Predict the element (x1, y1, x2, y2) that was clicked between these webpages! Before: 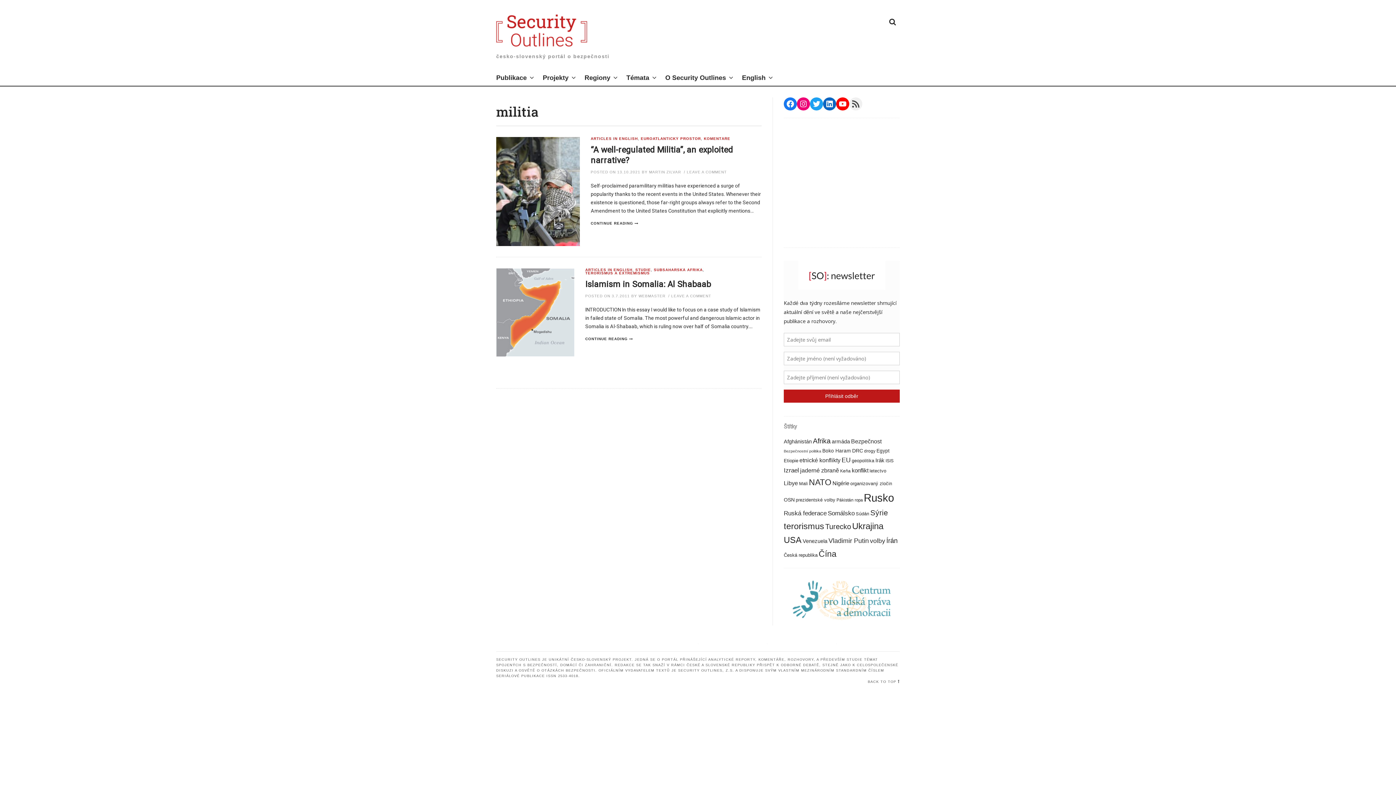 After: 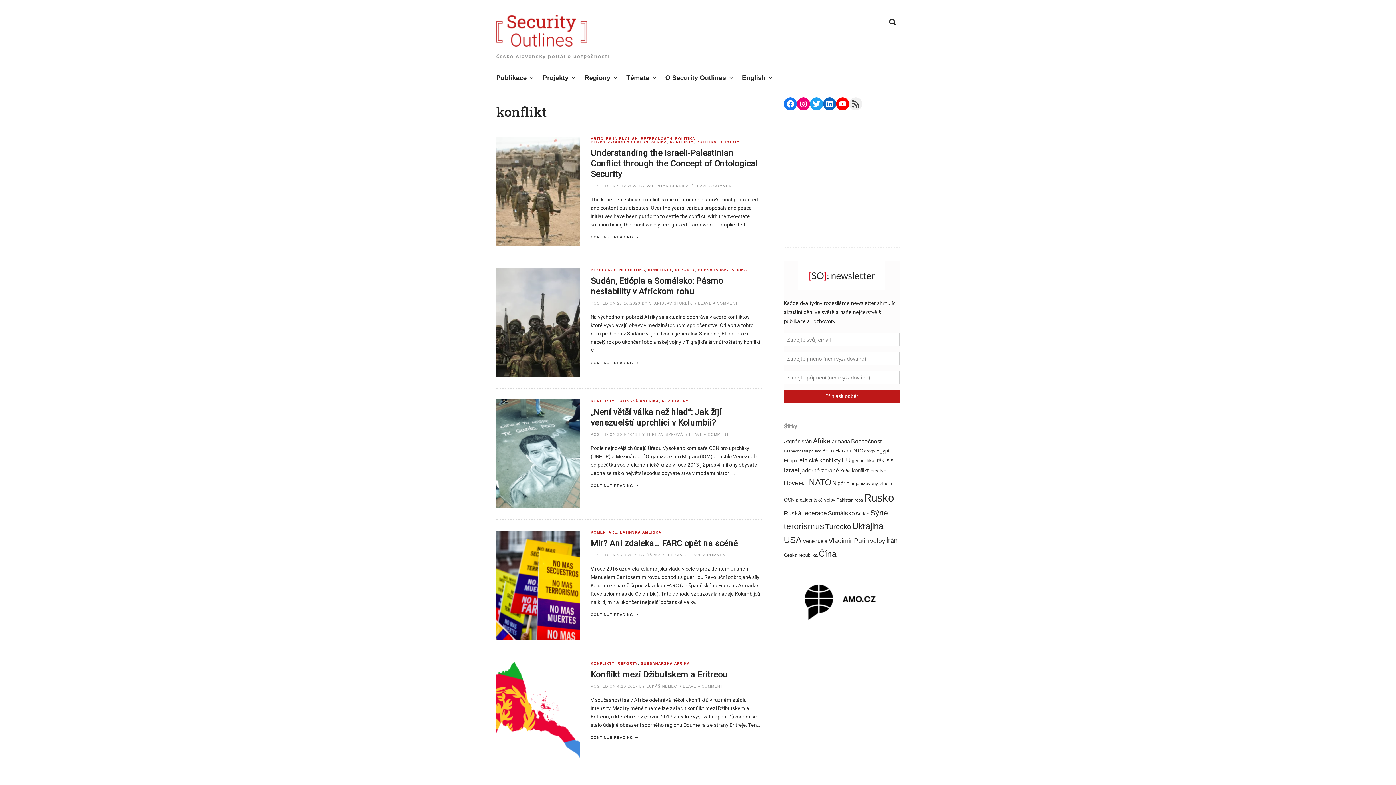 Action: label: konflikt (21 položek) bbox: (852, 467, 868, 473)